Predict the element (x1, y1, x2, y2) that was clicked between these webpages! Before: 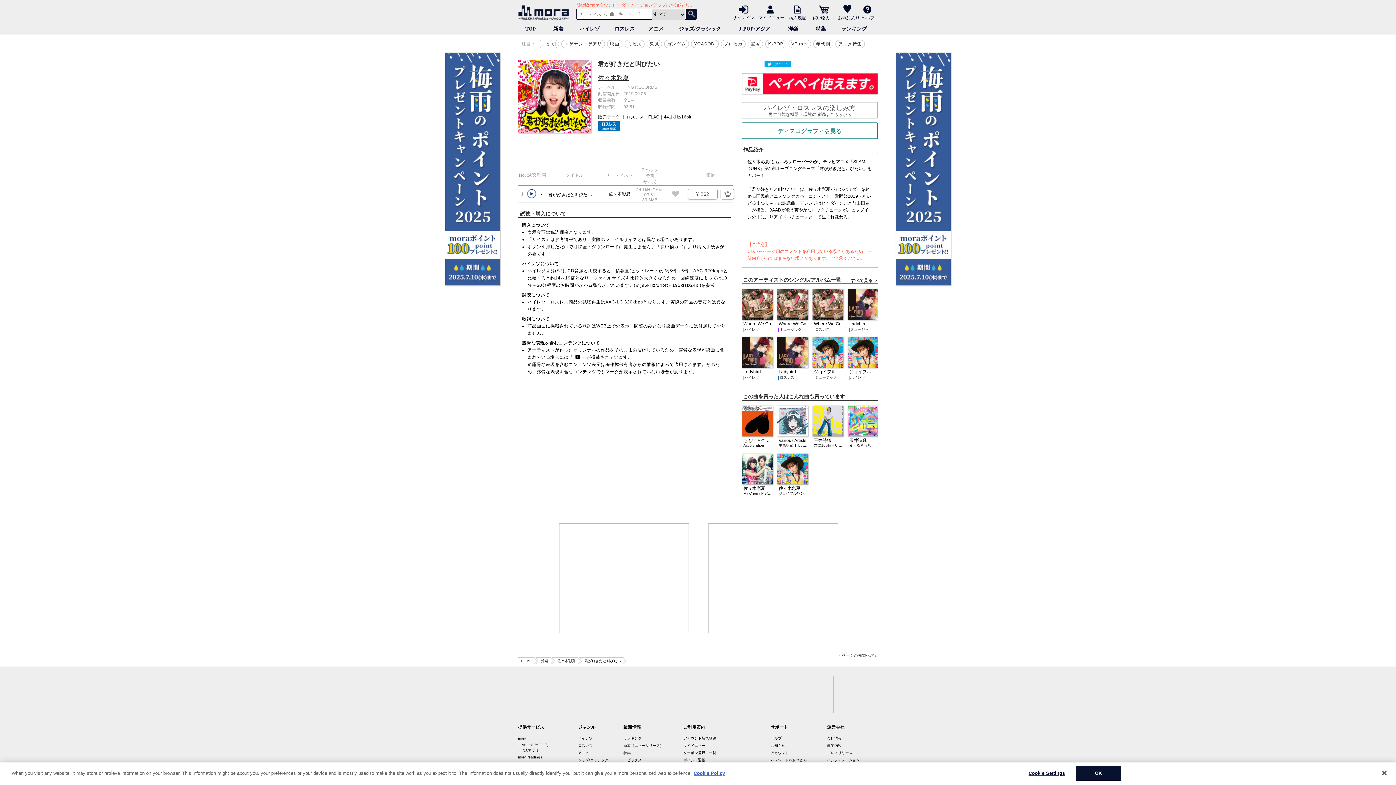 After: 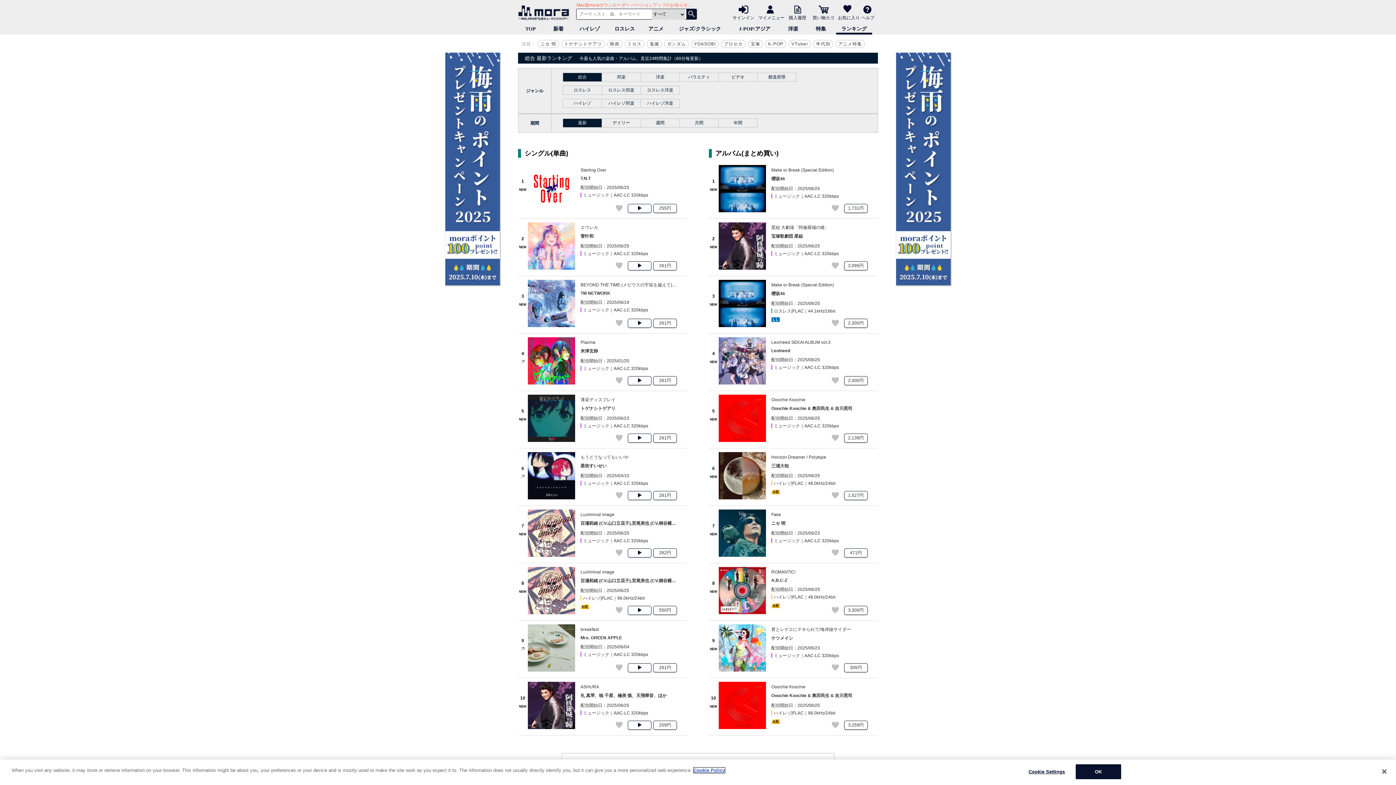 Action: label: ランキング bbox: (836, 23, 872, 34)